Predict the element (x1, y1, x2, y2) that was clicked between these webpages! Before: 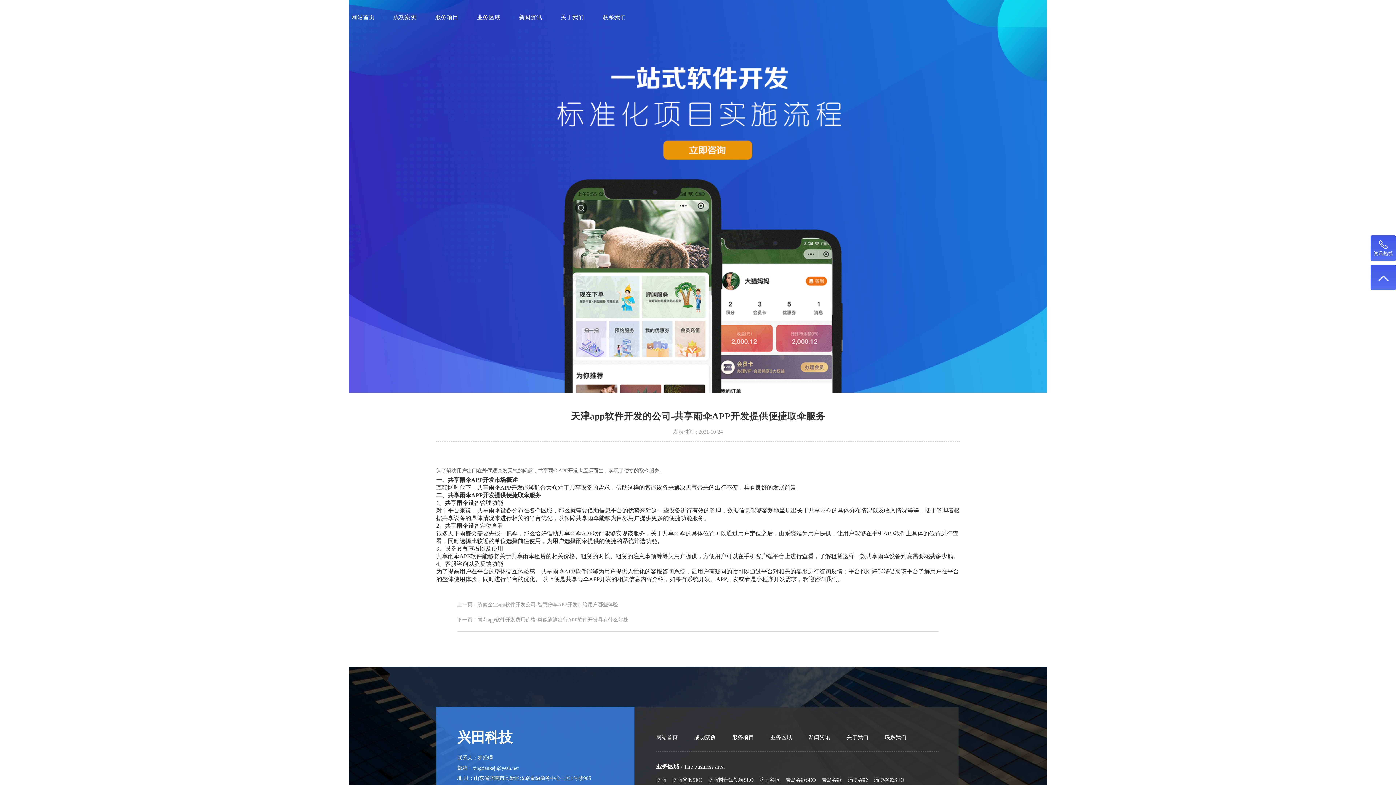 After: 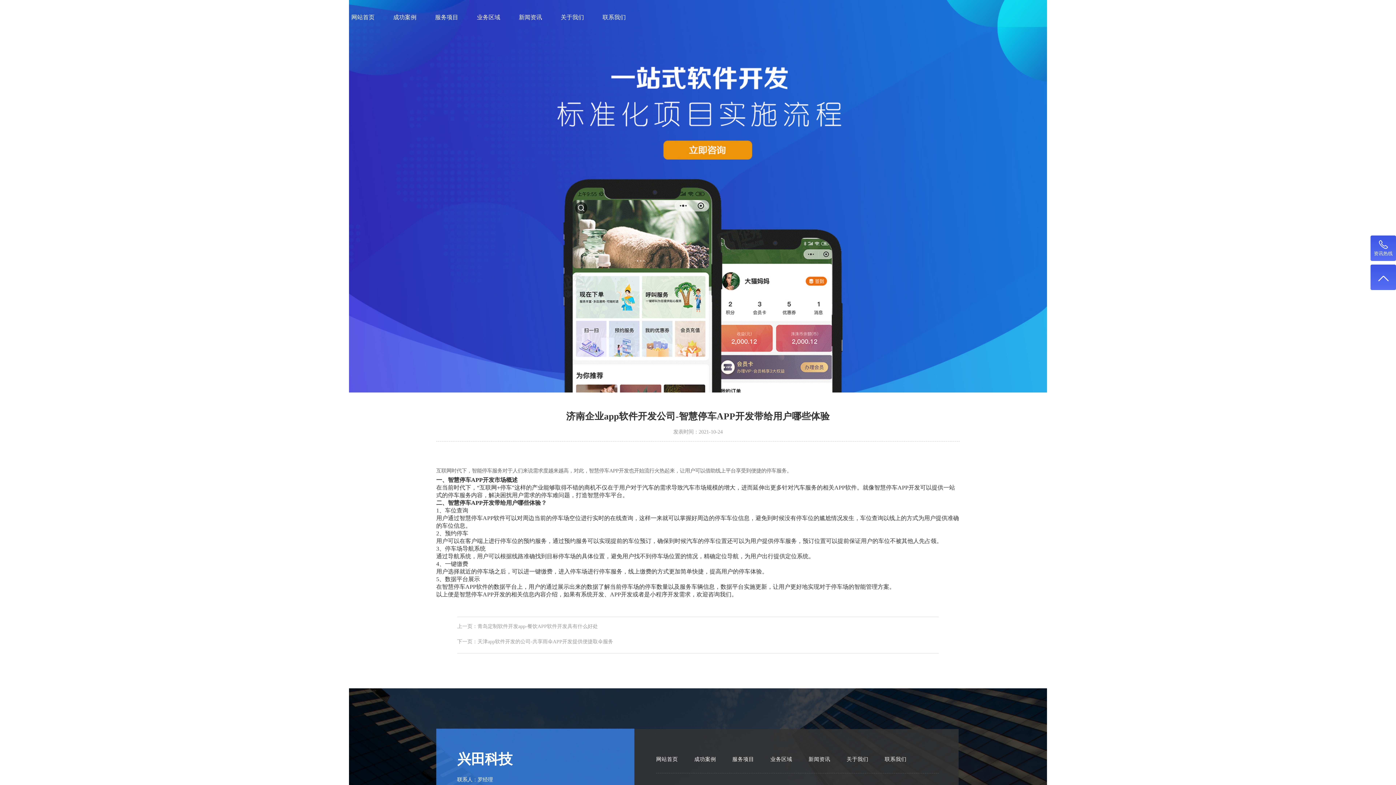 Action: label: 上一页：济南企业app软件开发公司-智慧停车APP开发带给用户哪些体验 bbox: (457, 599, 939, 610)